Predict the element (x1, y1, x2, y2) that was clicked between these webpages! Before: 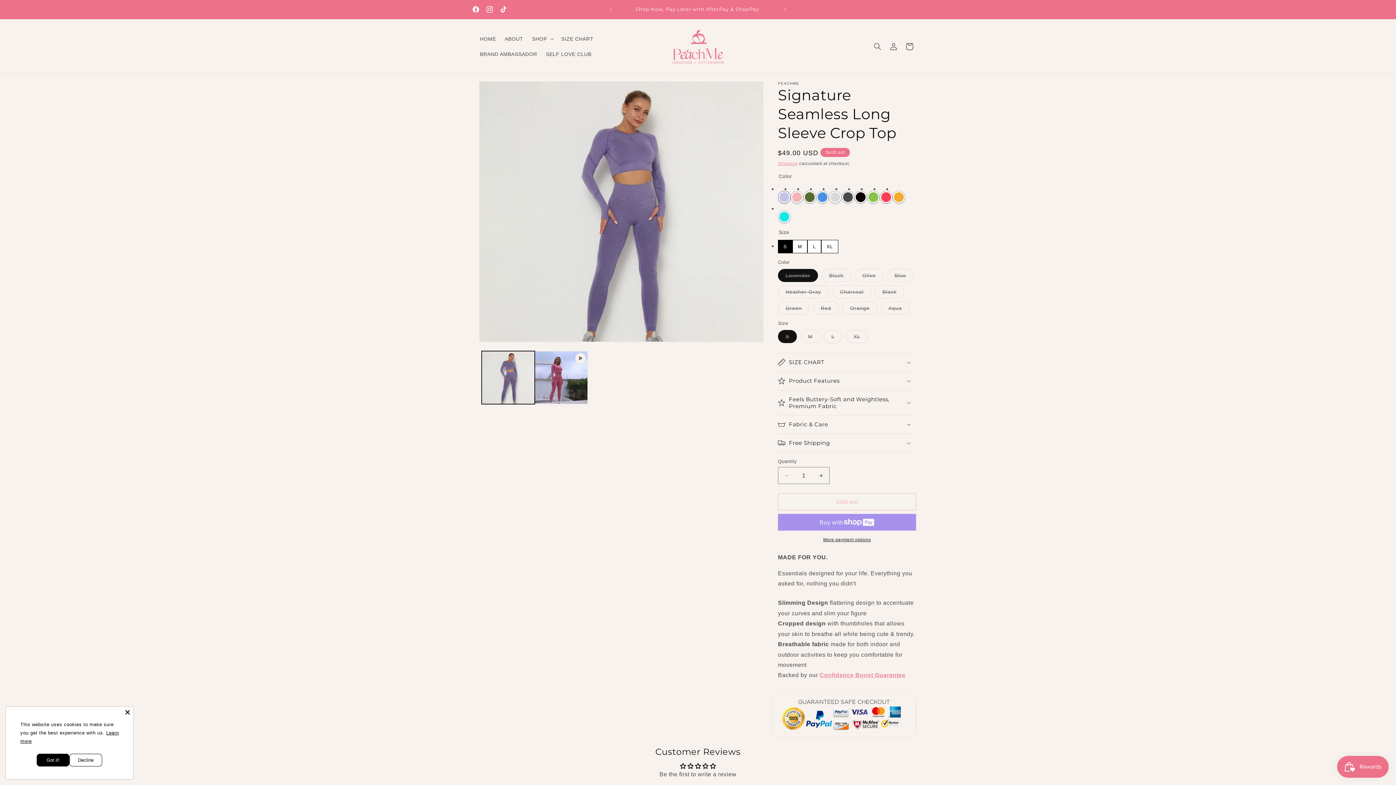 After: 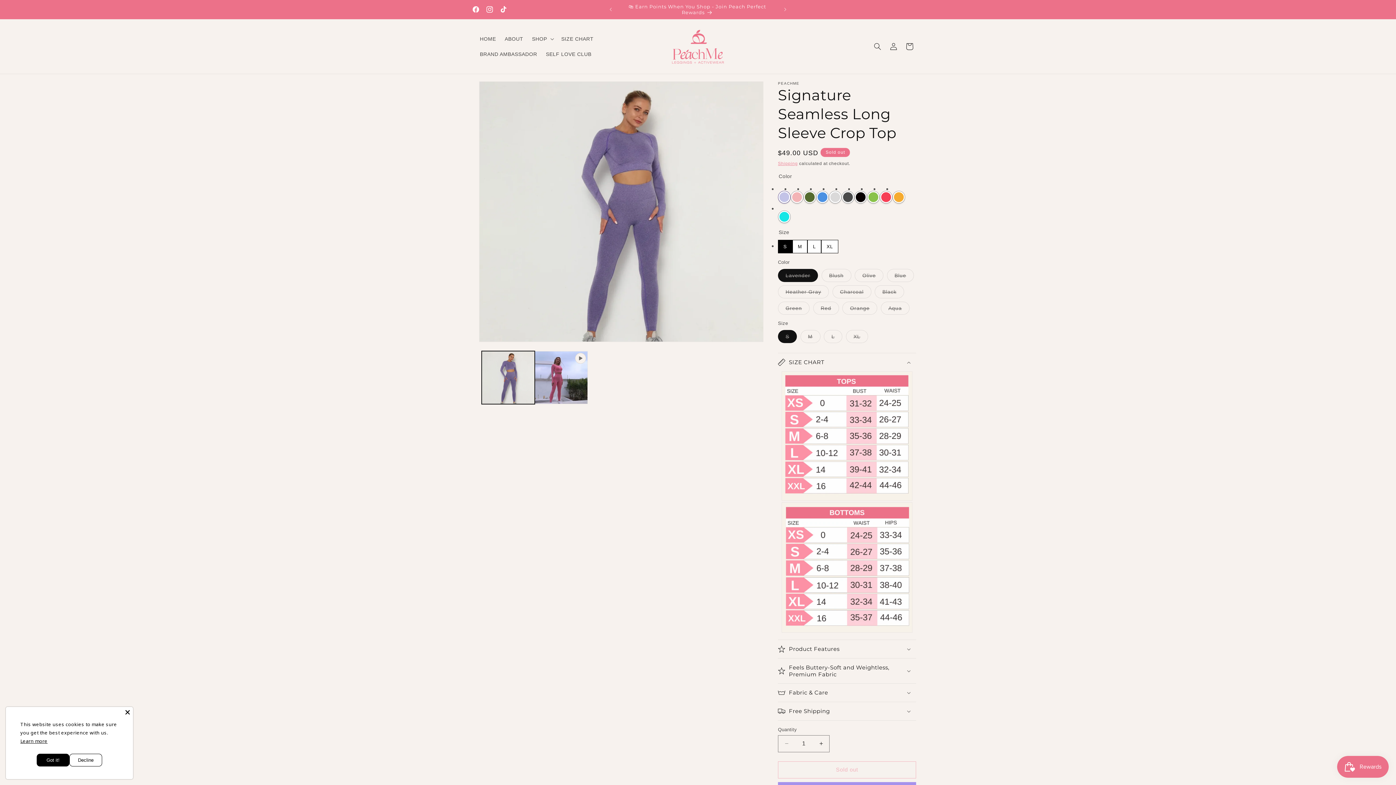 Action: label: SIZE CHART bbox: (778, 353, 916, 371)